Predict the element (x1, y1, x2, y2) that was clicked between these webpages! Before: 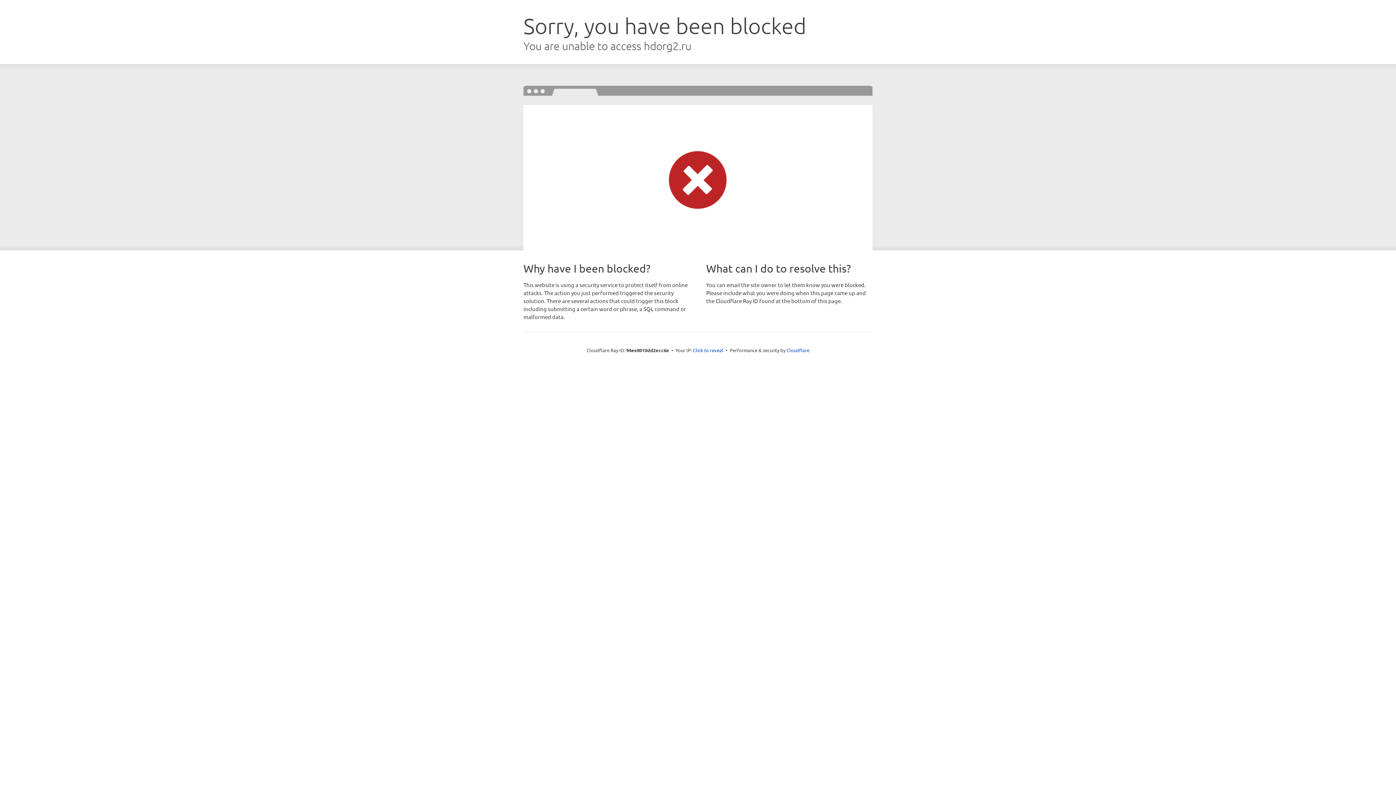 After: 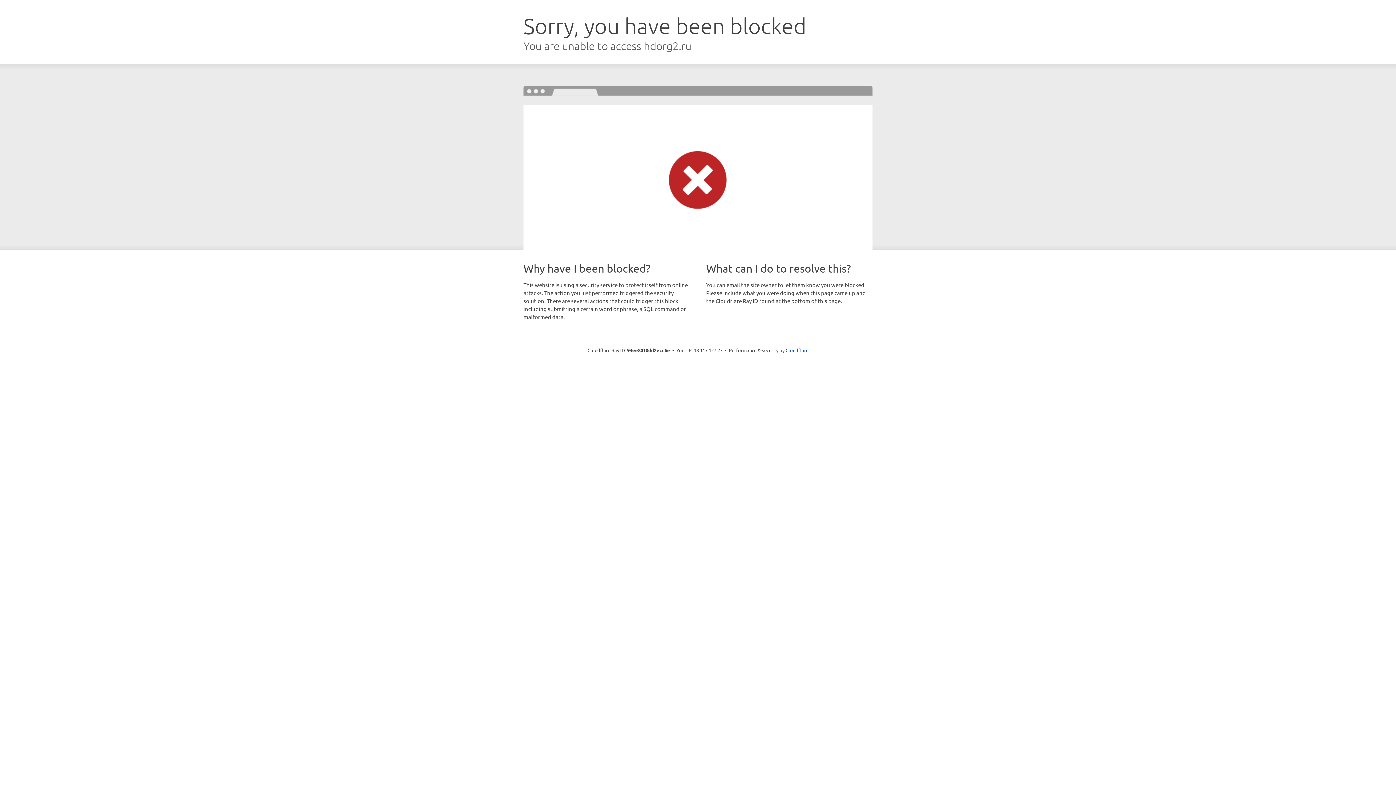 Action: label: Click to reveal bbox: (693, 346, 723, 353)